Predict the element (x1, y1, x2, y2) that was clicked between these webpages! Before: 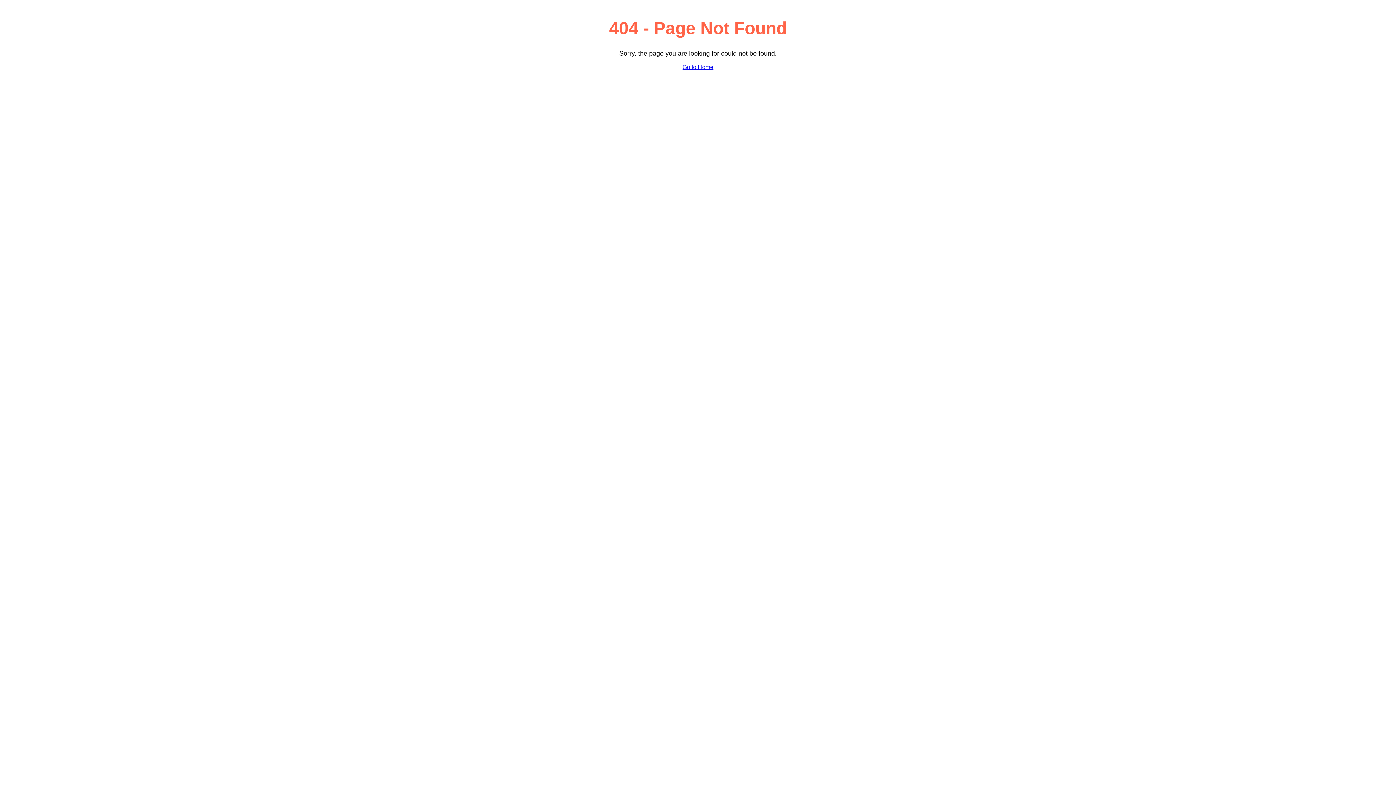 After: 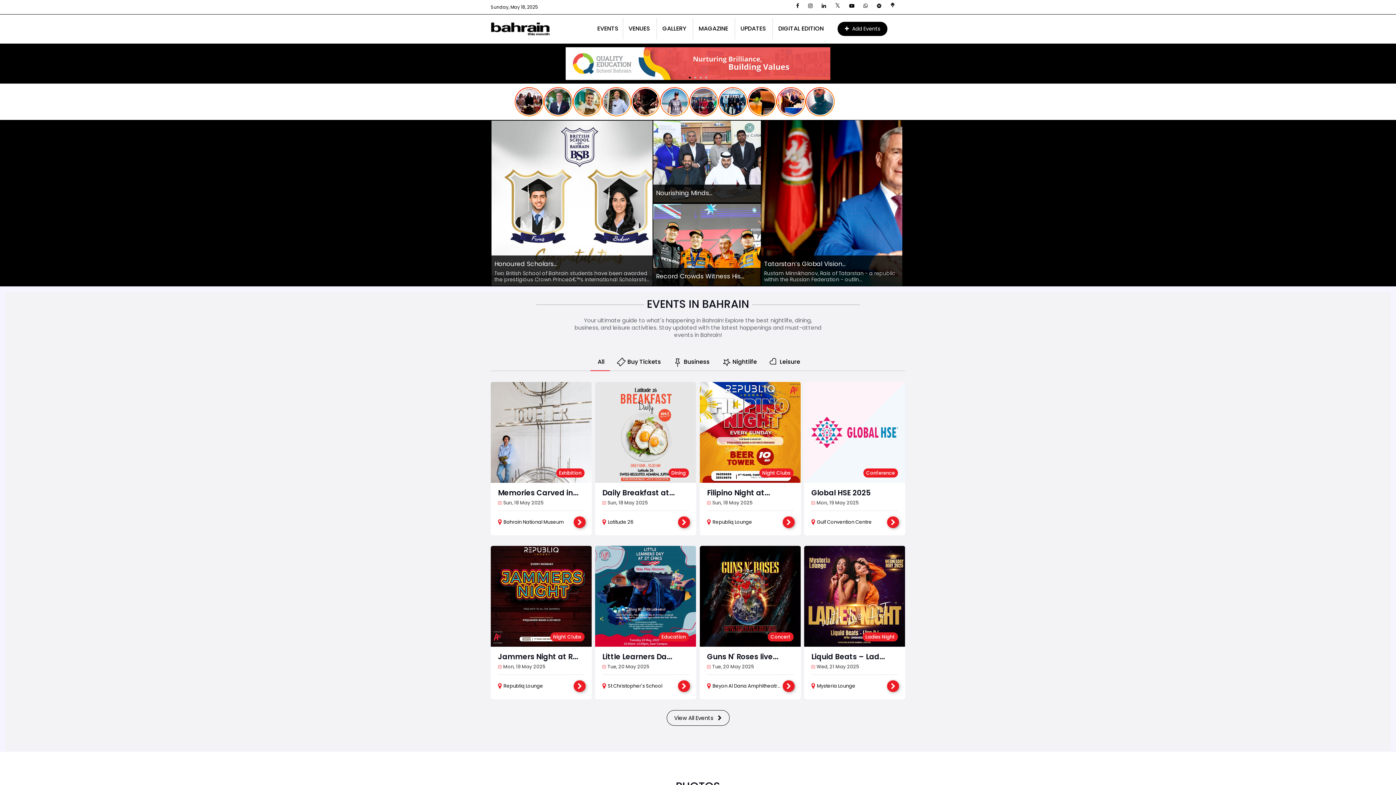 Action: bbox: (682, 64, 713, 70) label: Go to Home